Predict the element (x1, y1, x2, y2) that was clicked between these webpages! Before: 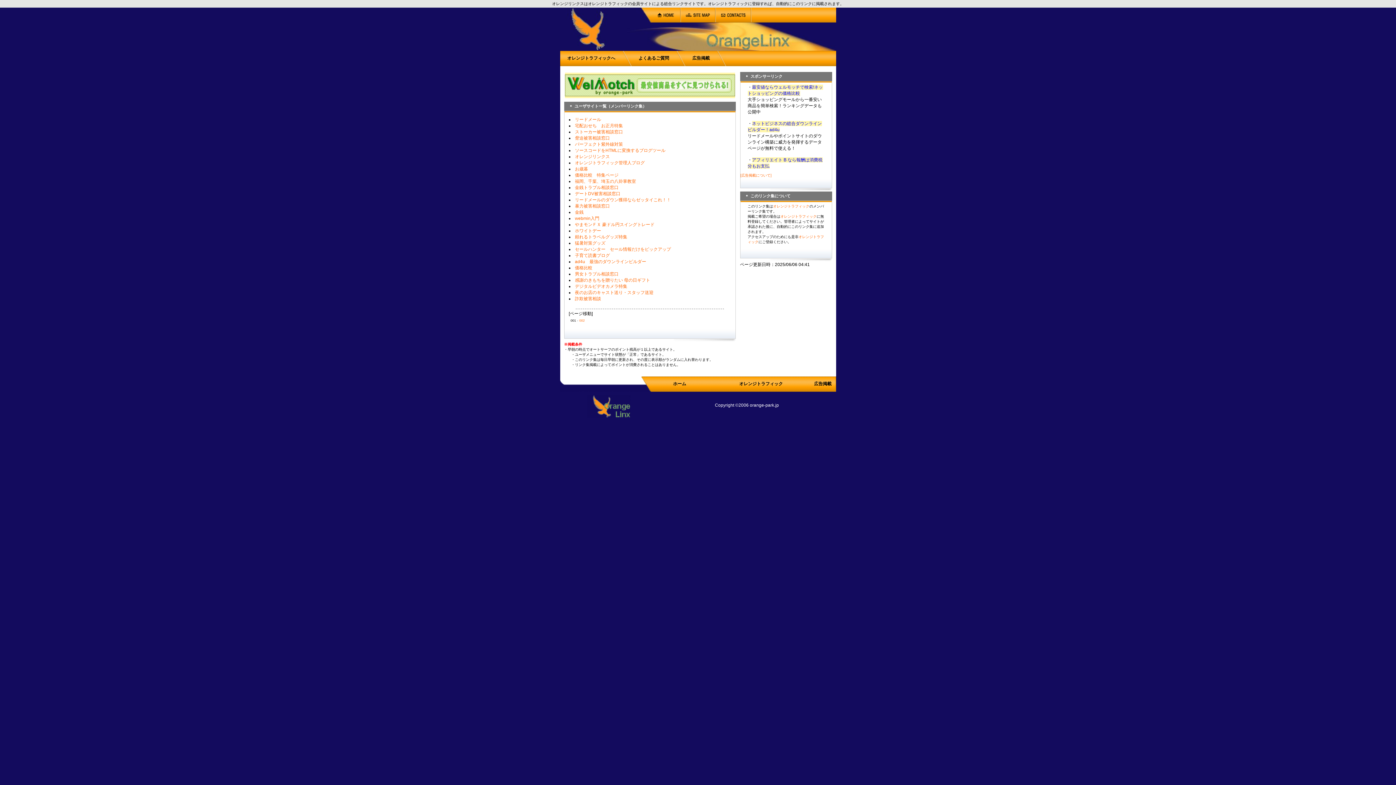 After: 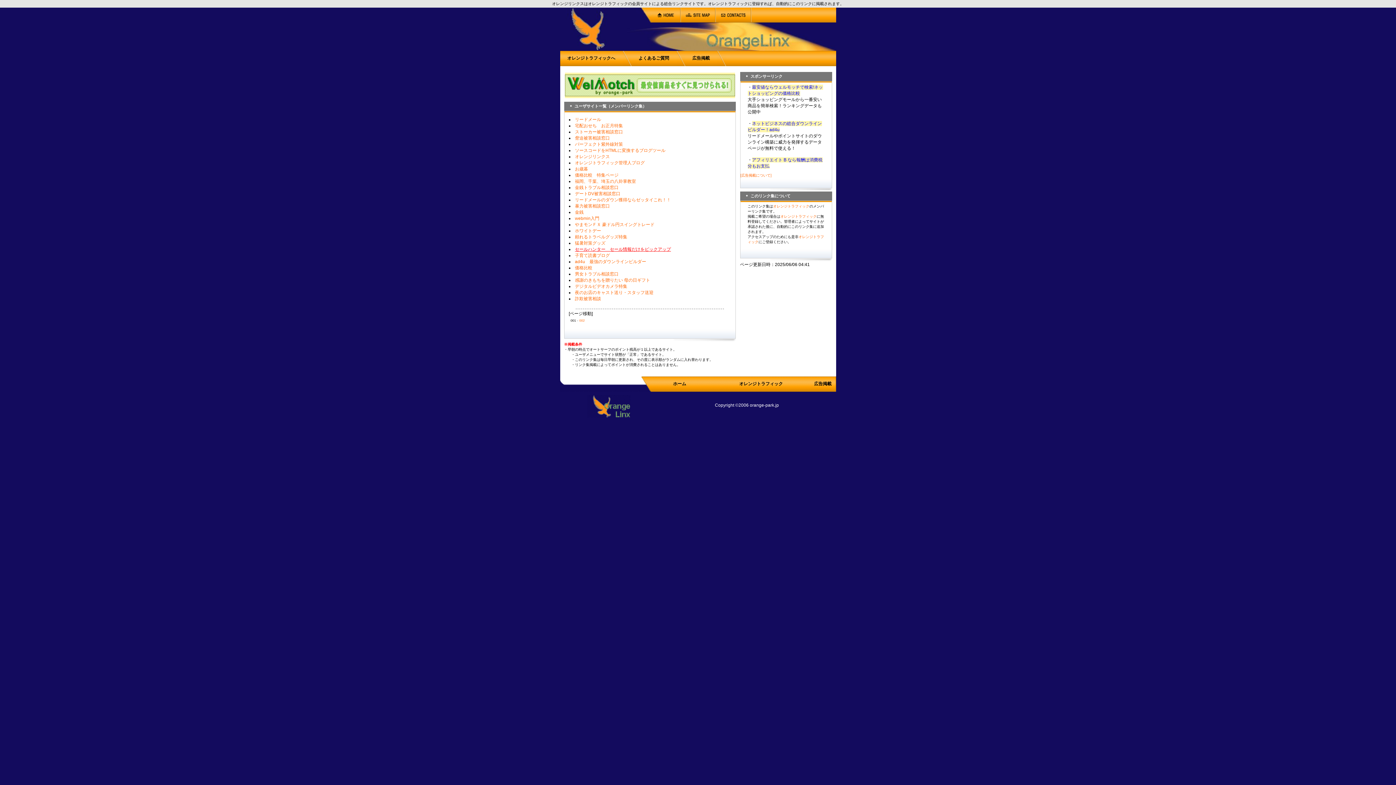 Action: label: セールハンター　セール情報だけをピックアップ bbox: (575, 246, 671, 252)